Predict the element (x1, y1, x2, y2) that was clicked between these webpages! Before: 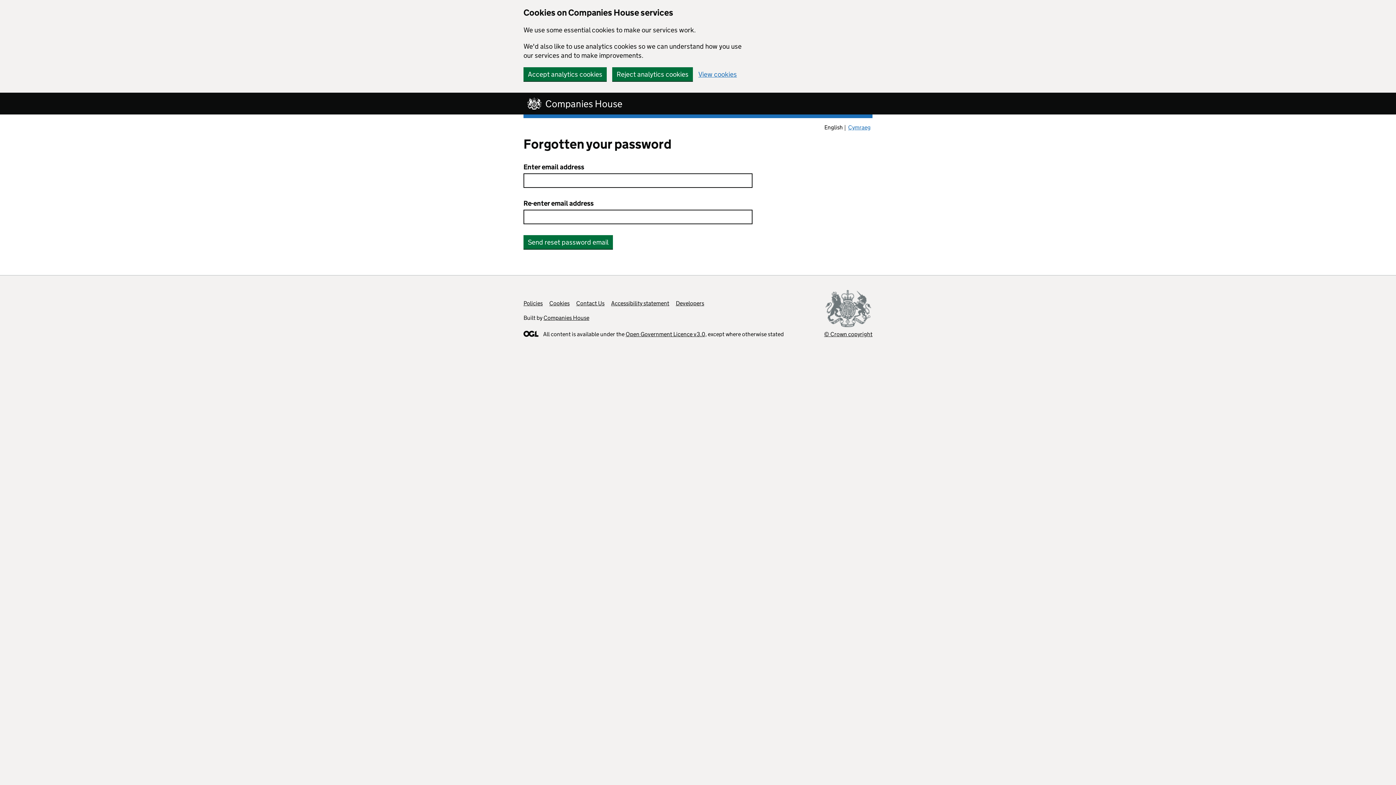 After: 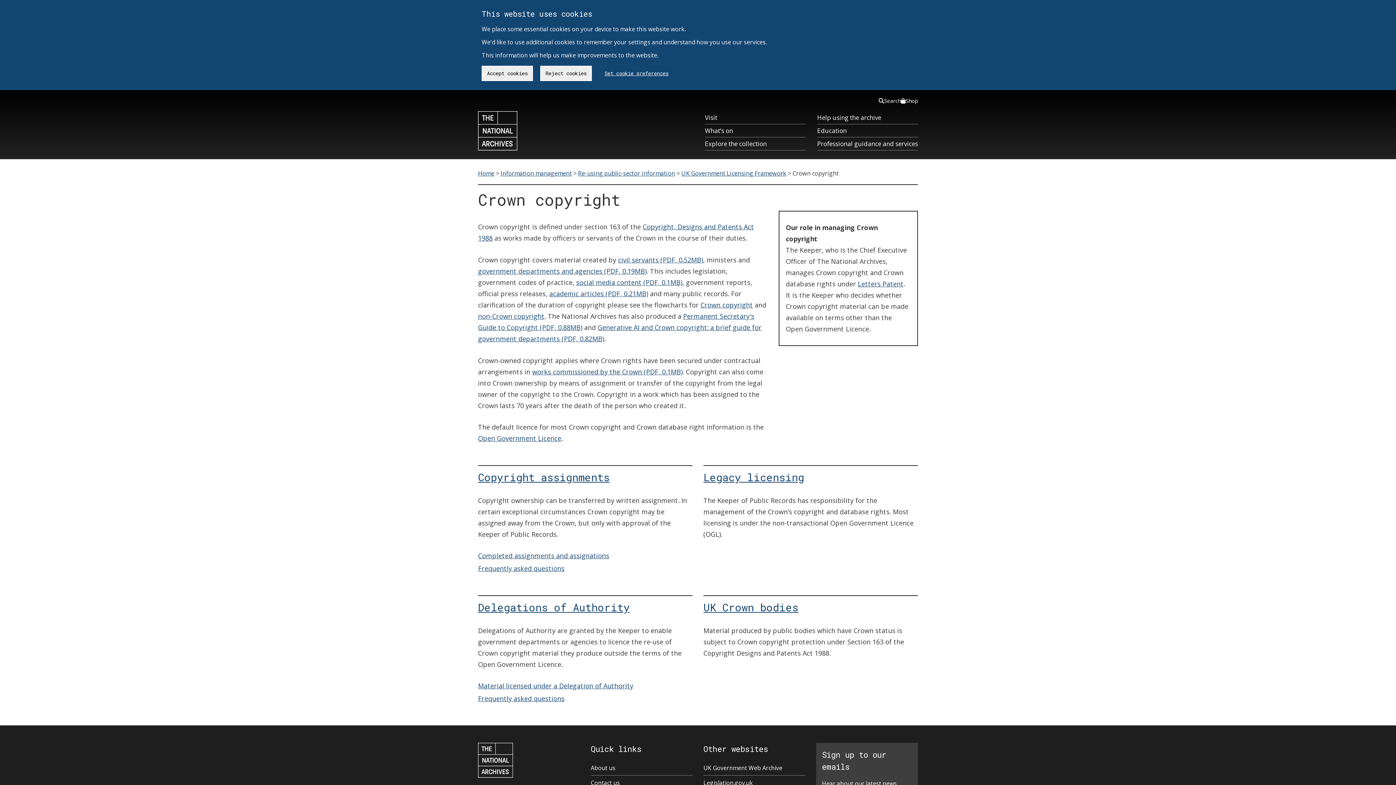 Action: bbox: (824, 290, 872, 338) label: © Crown copyright